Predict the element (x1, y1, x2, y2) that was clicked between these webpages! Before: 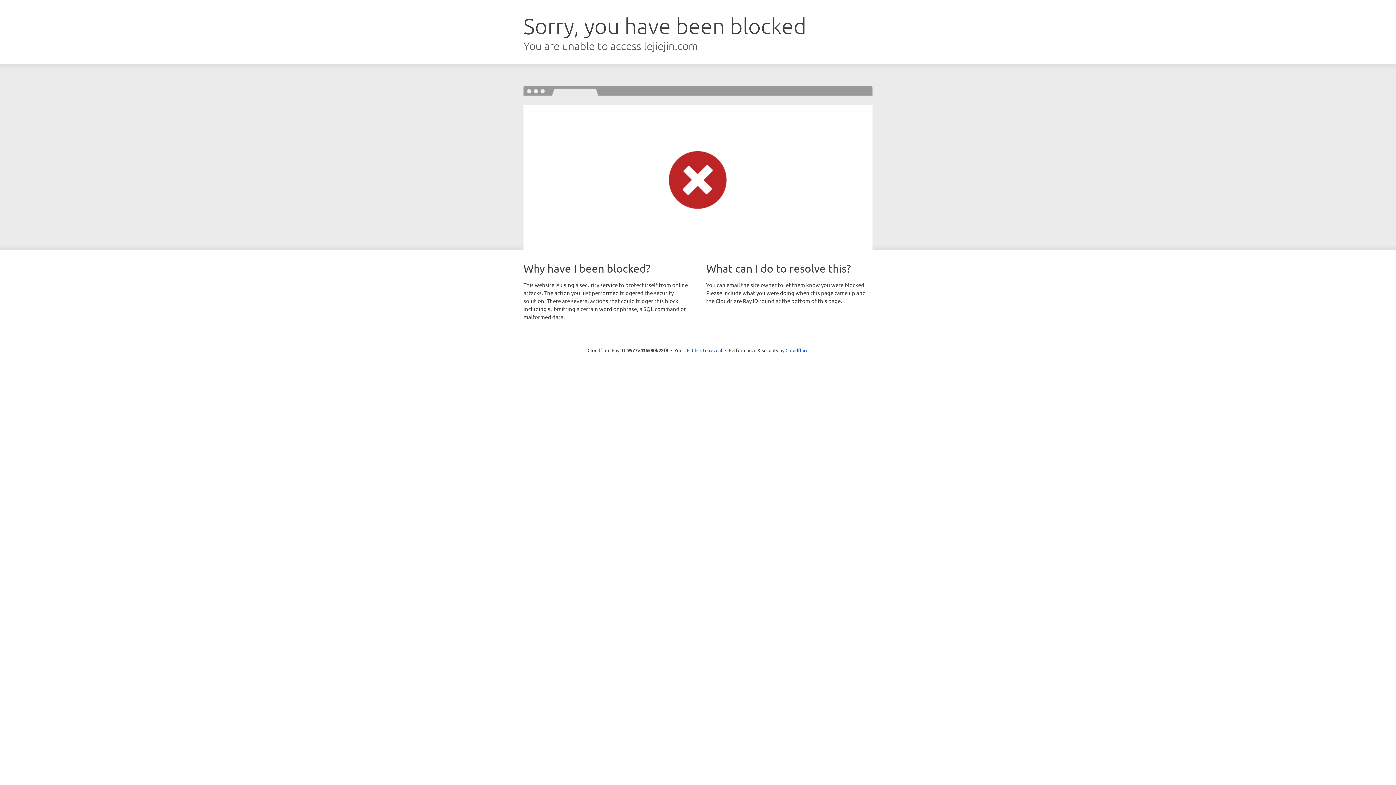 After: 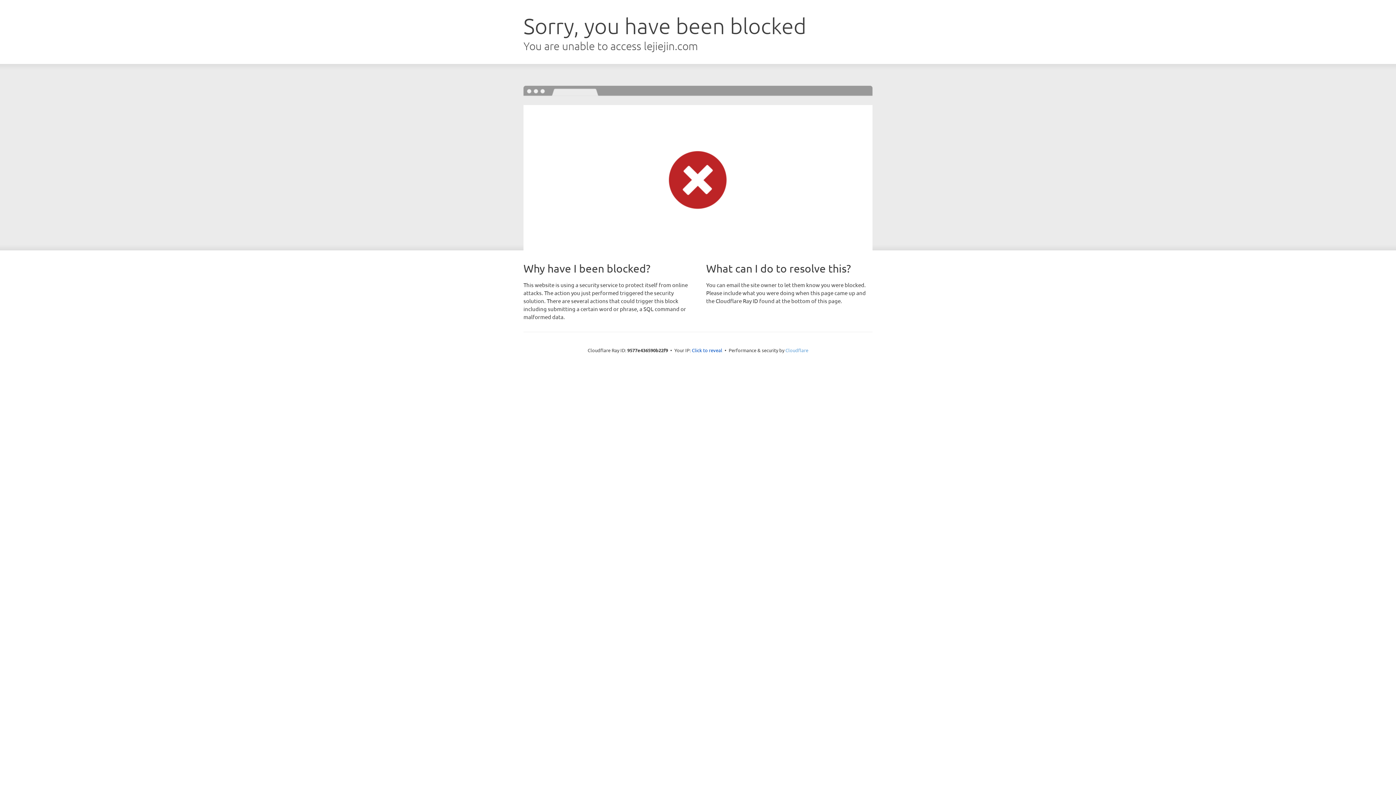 Action: bbox: (785, 347, 808, 353) label: Cloudflare